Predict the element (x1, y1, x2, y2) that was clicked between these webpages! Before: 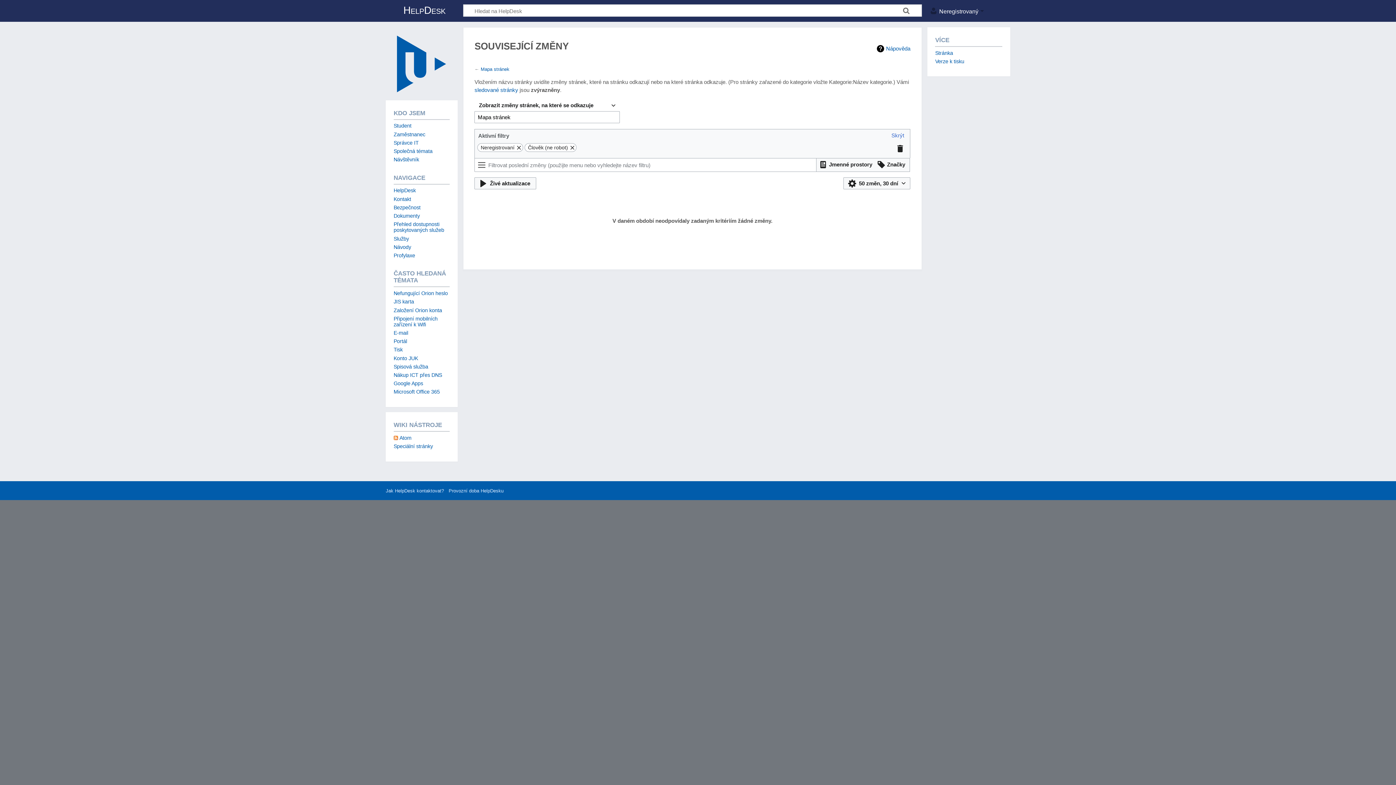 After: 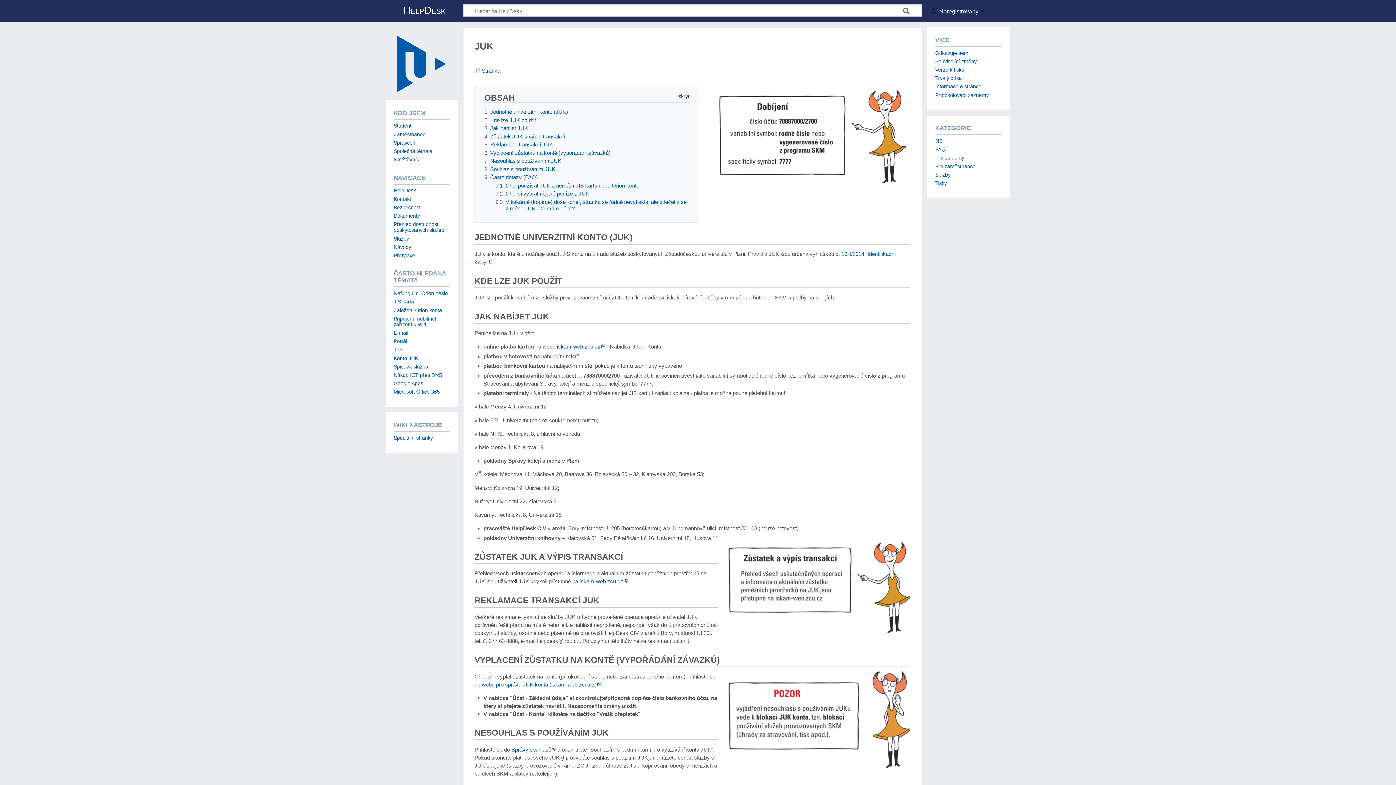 Action: bbox: (393, 355, 418, 361) label: Konto JUK